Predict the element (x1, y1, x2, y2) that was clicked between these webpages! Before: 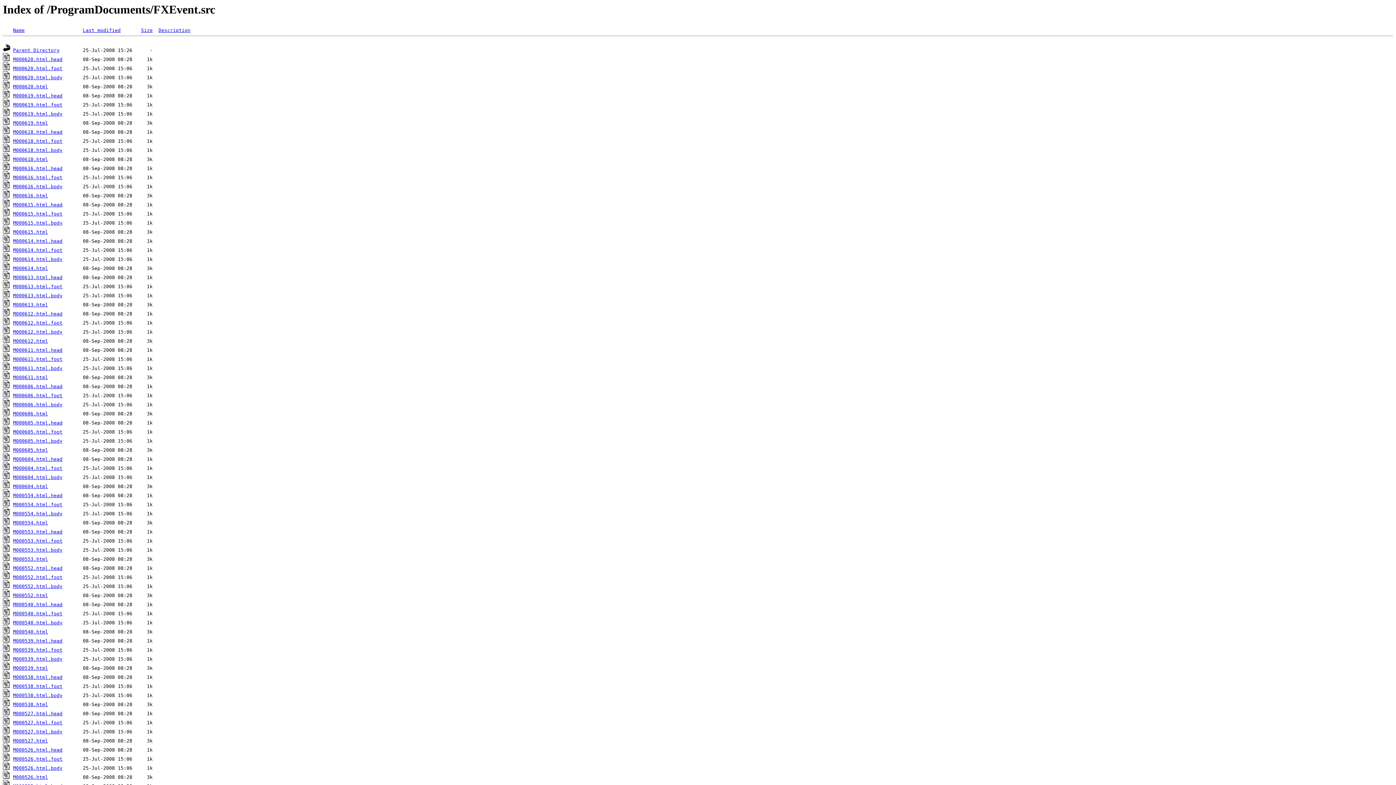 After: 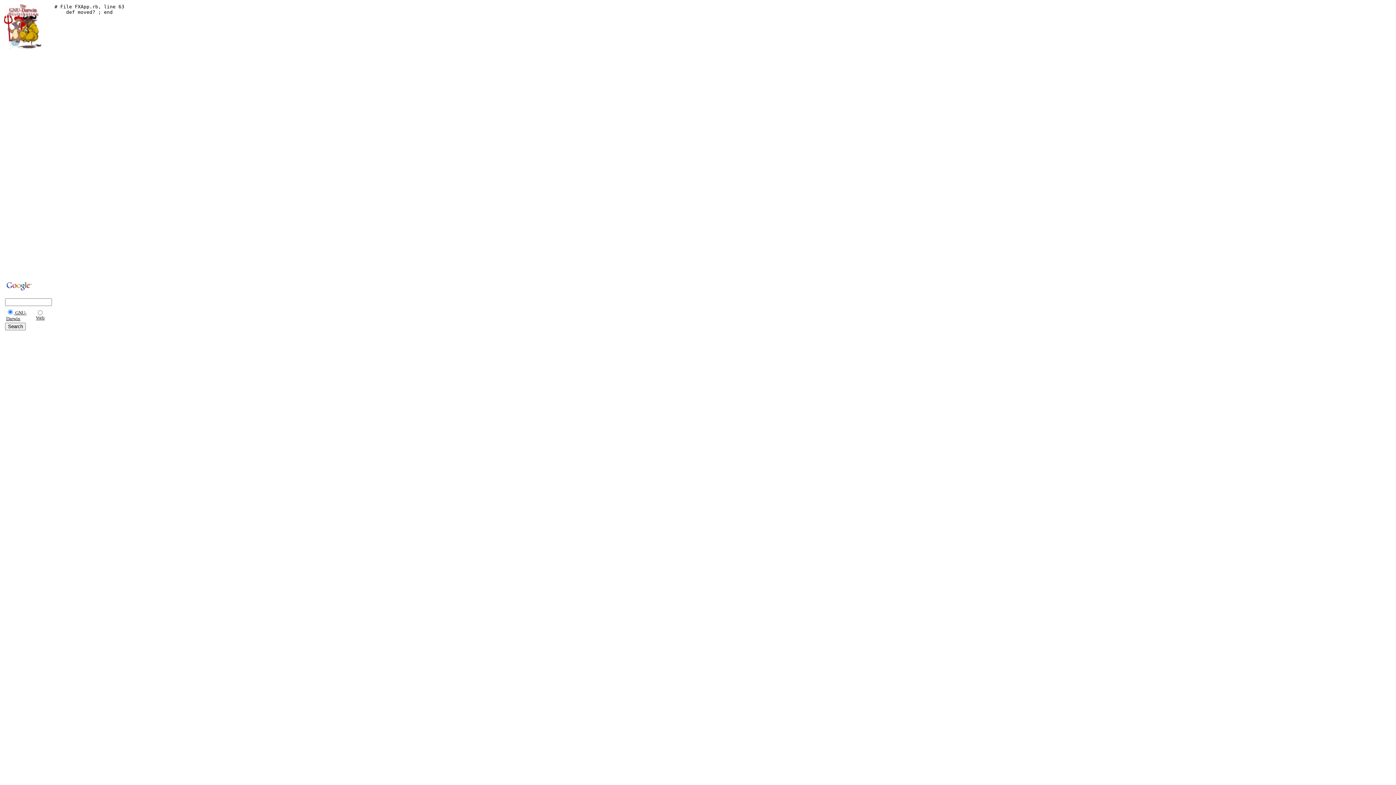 Action: bbox: (13, 375, 48, 380) label: M000611.html